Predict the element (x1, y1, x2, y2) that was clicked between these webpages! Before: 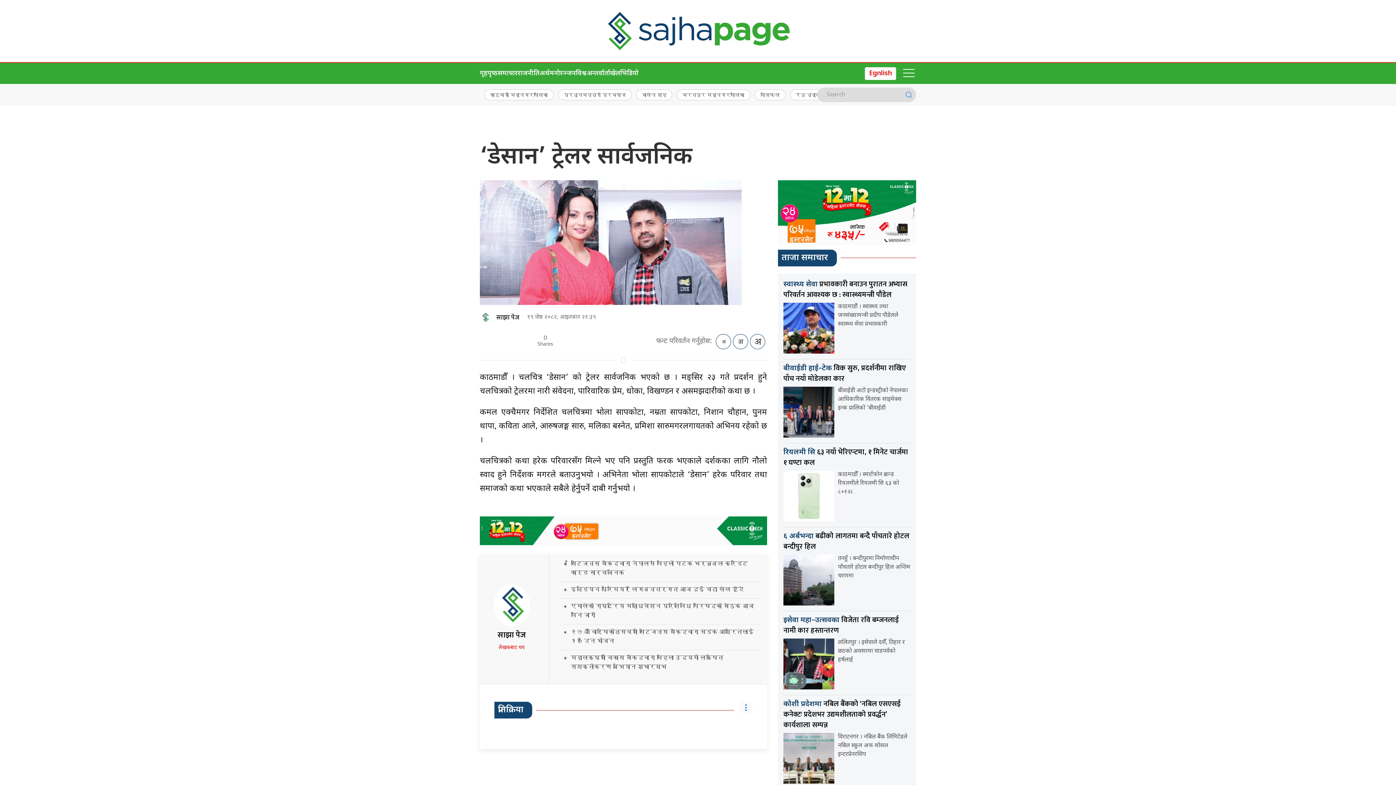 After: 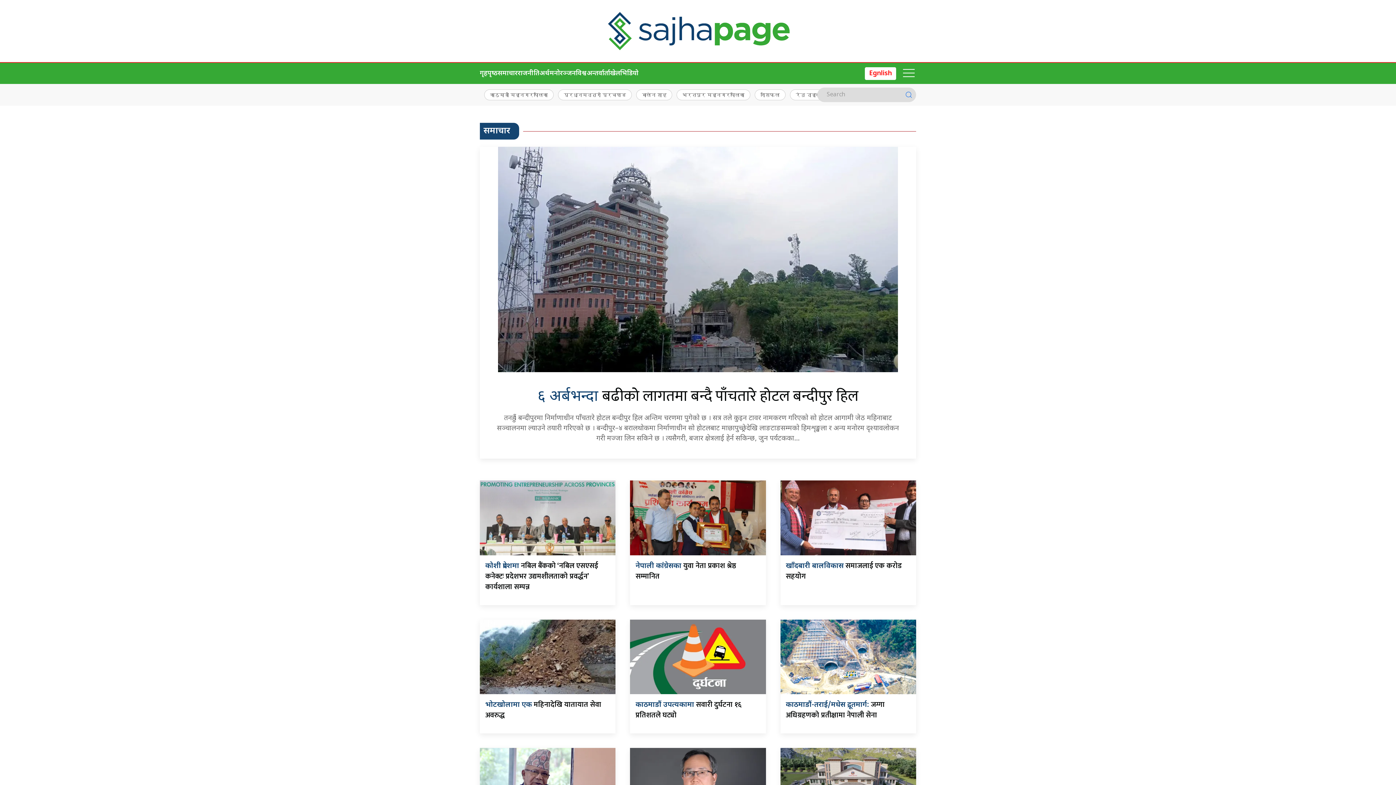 Action: bbox: (497, 62, 517, 84) label: समाचार